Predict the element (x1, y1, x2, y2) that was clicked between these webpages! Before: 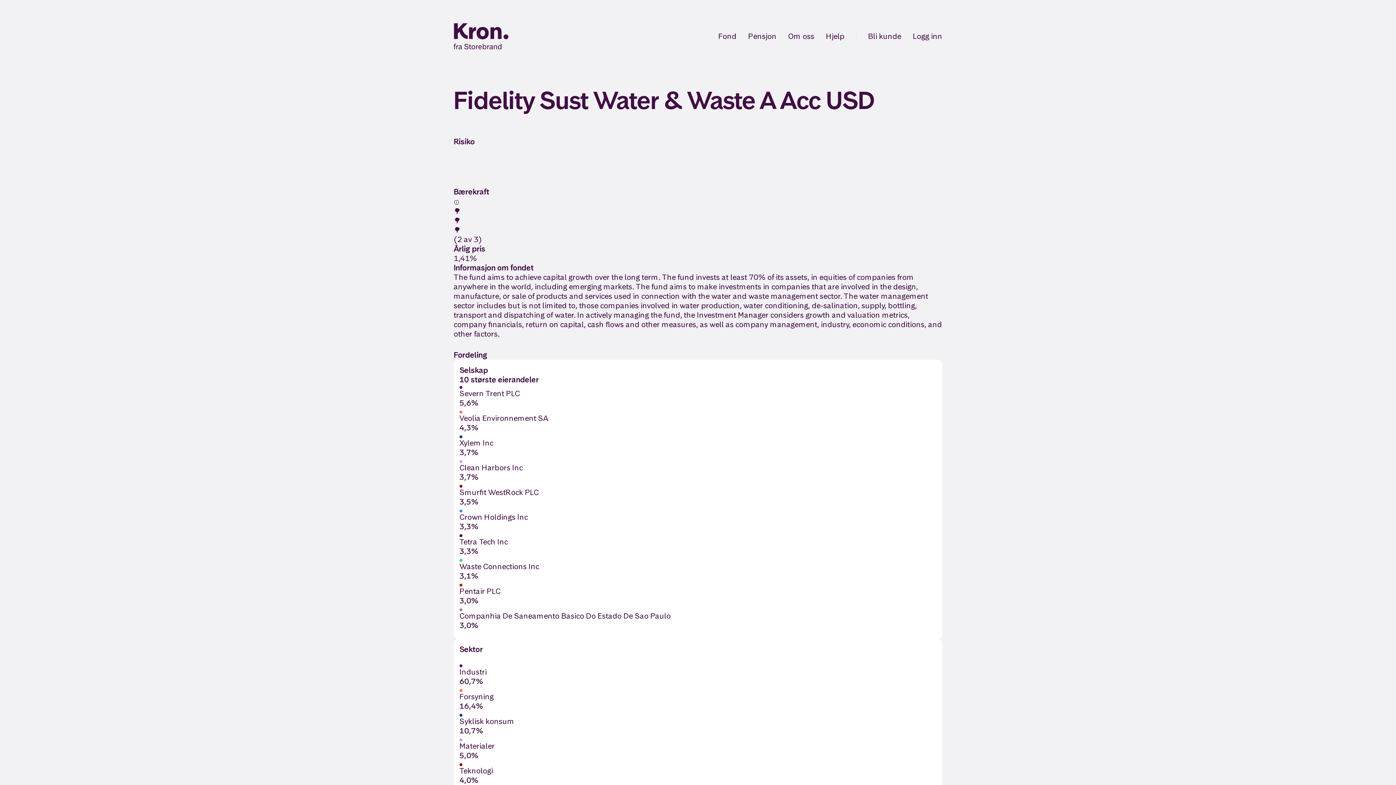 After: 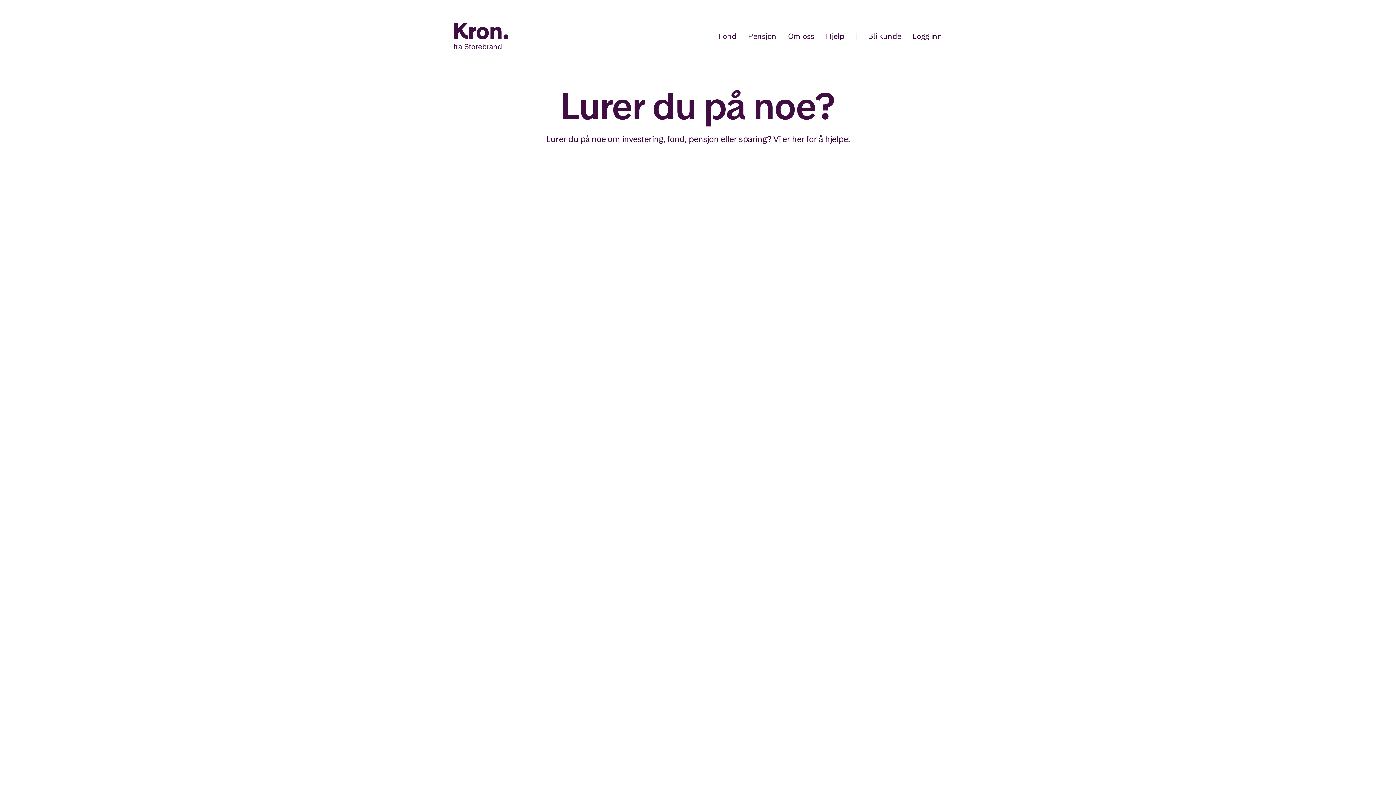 Action: label: Hjelp bbox: (826, 31, 844, 41)